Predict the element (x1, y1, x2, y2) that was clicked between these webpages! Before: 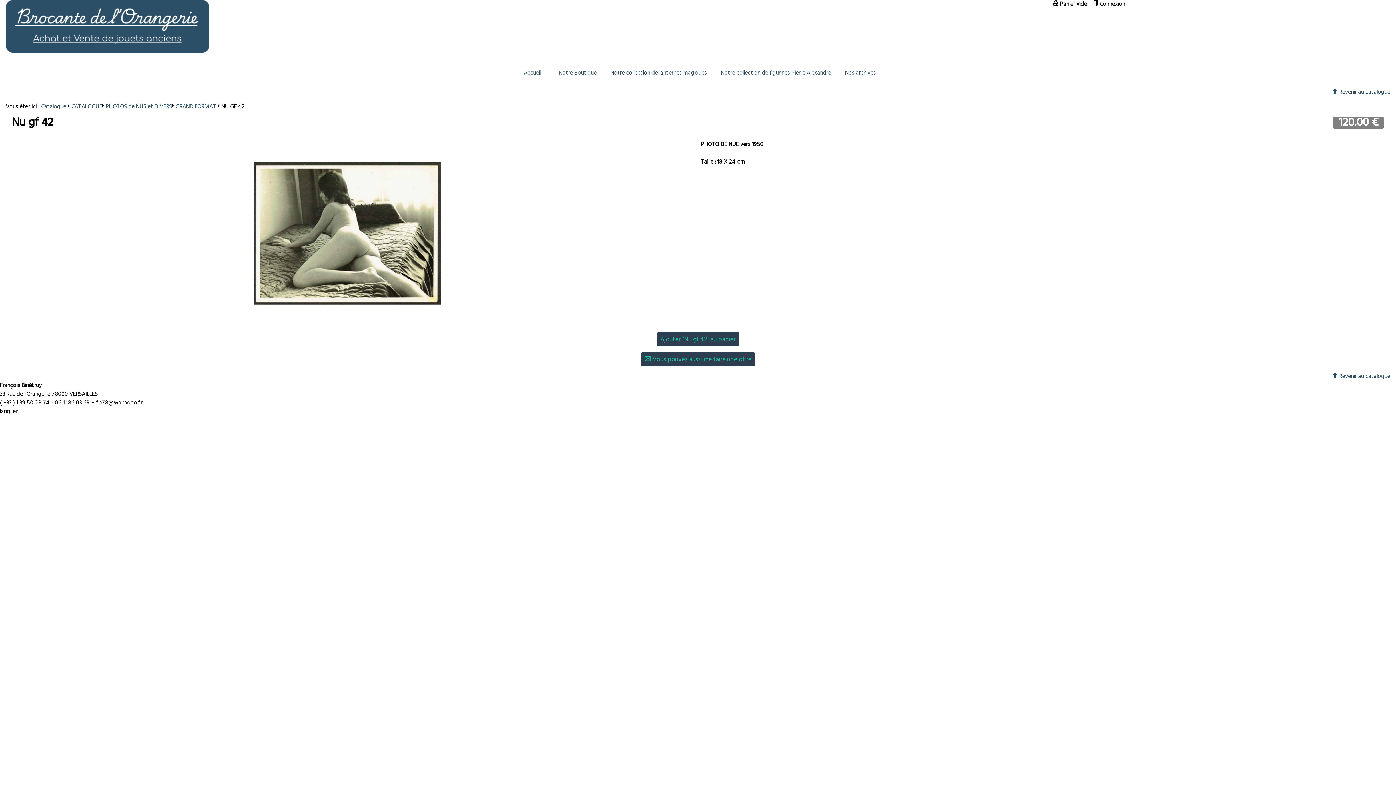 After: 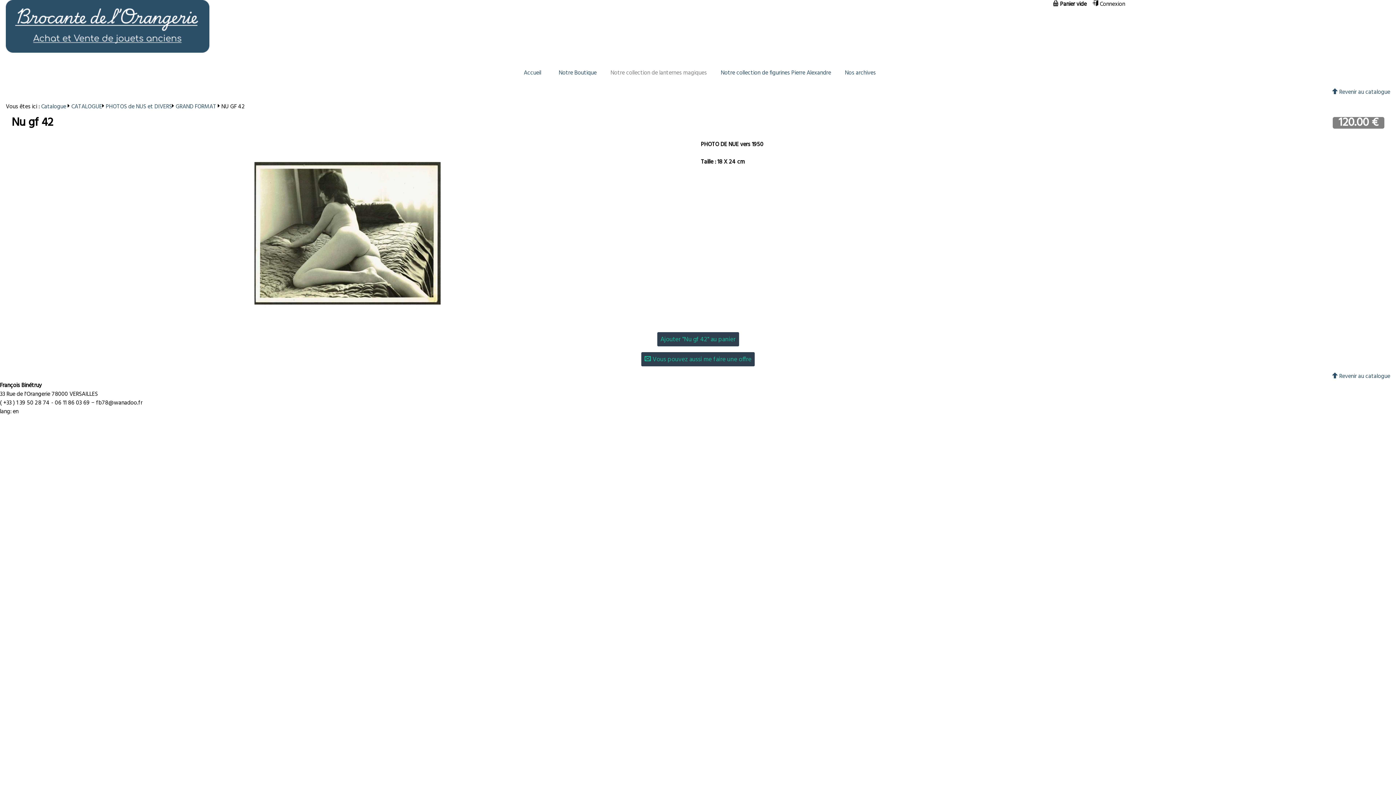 Action: label: Notre collection de lanternes magiques bbox: (604, 64, 712, 81)